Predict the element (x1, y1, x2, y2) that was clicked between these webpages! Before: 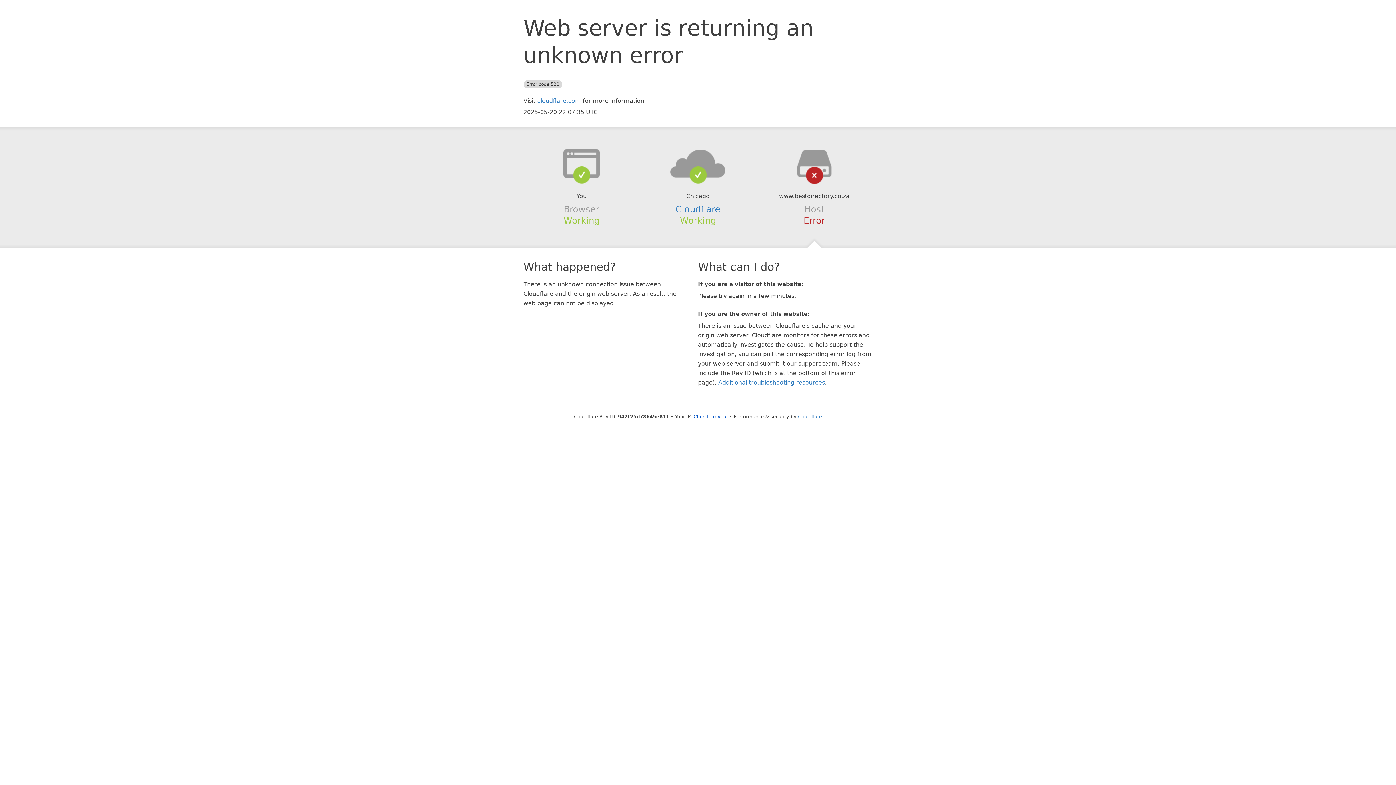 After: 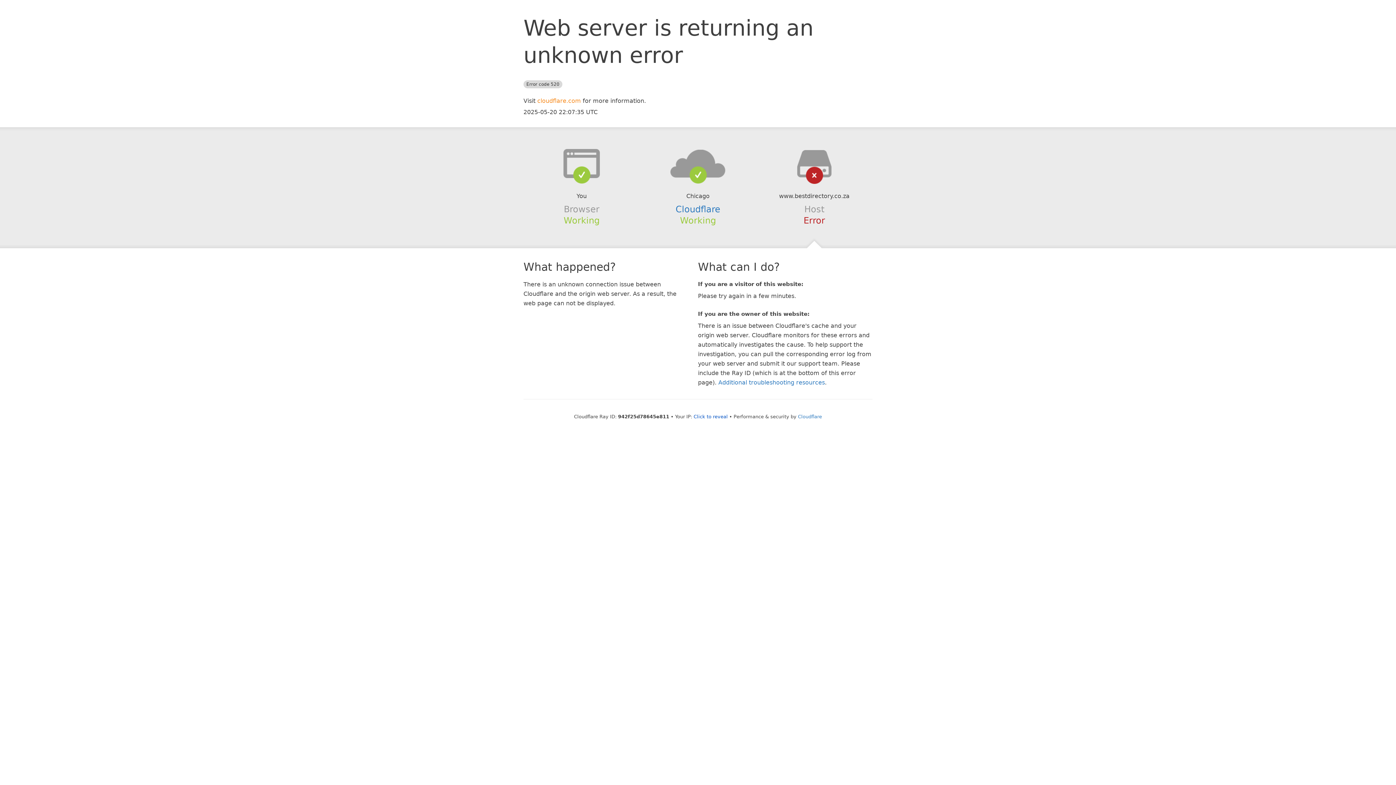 Action: bbox: (537, 97, 581, 104) label: cloudflare.com